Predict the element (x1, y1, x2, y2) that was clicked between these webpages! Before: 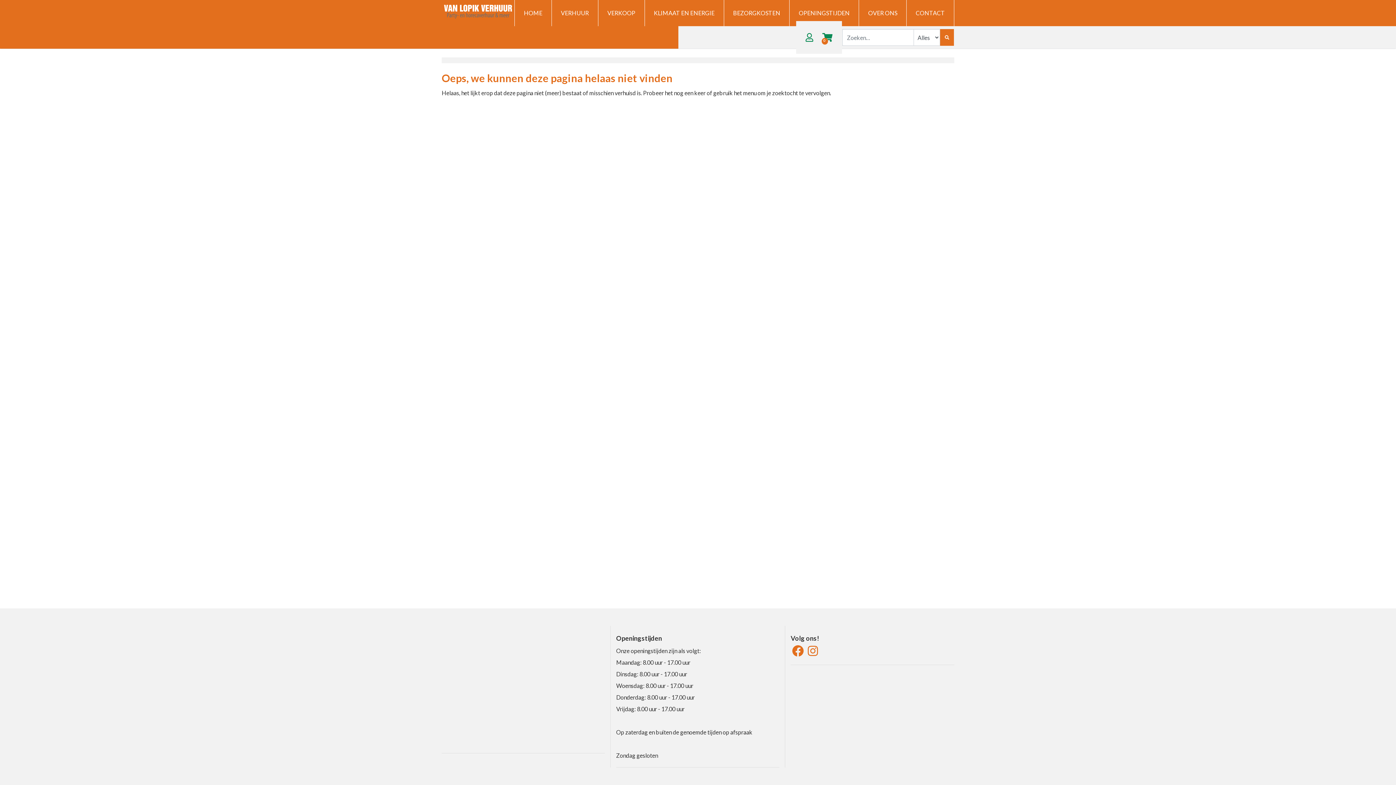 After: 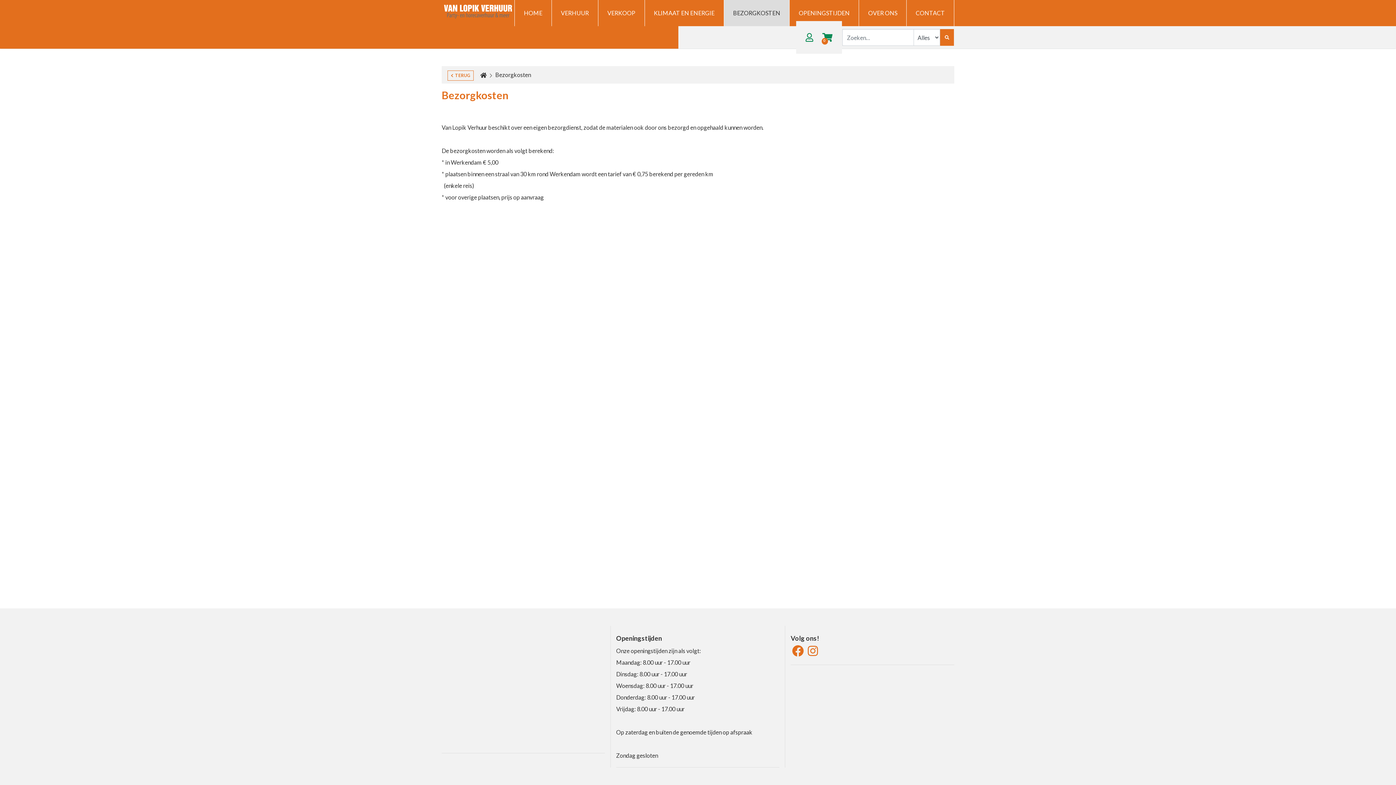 Action: bbox: (724, 0, 789, 26) label: BEZORGKOSTEN